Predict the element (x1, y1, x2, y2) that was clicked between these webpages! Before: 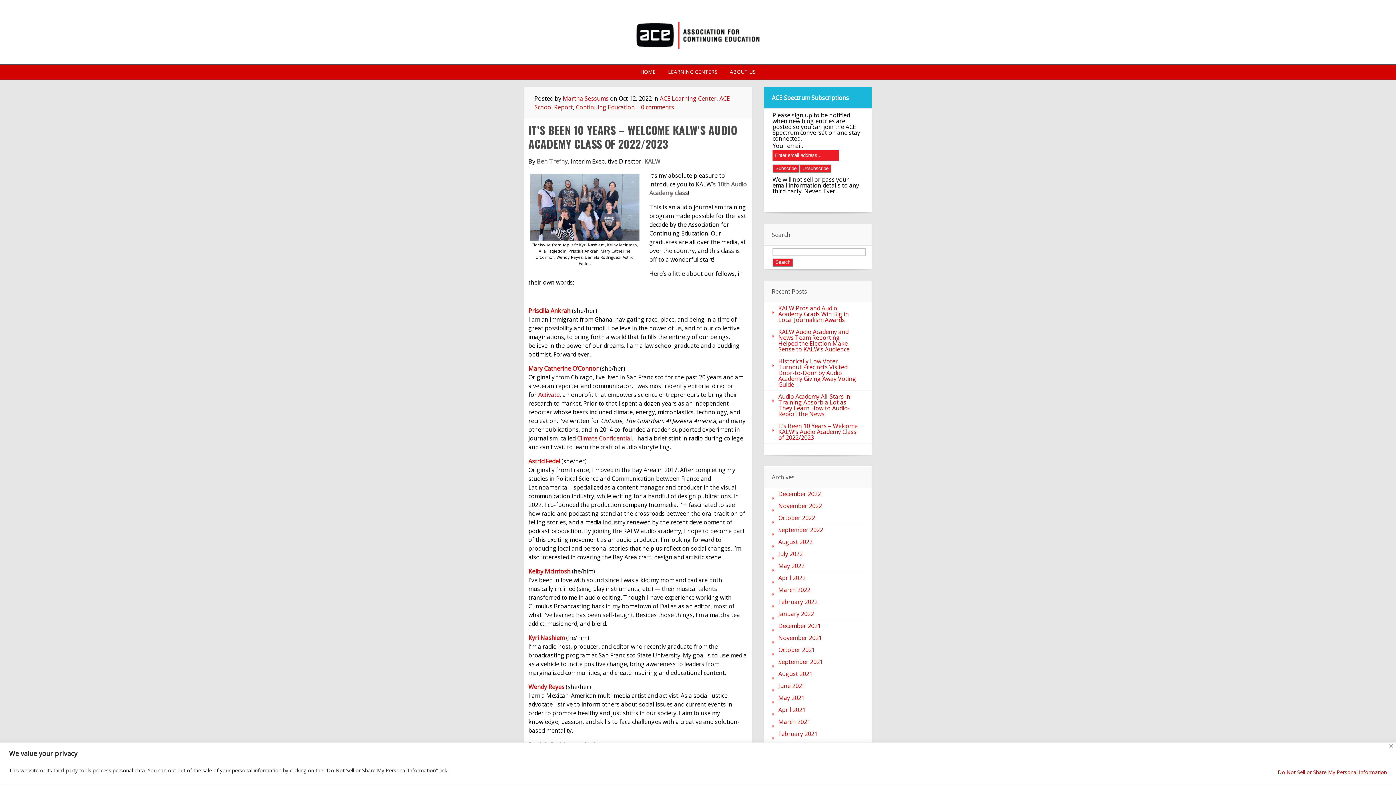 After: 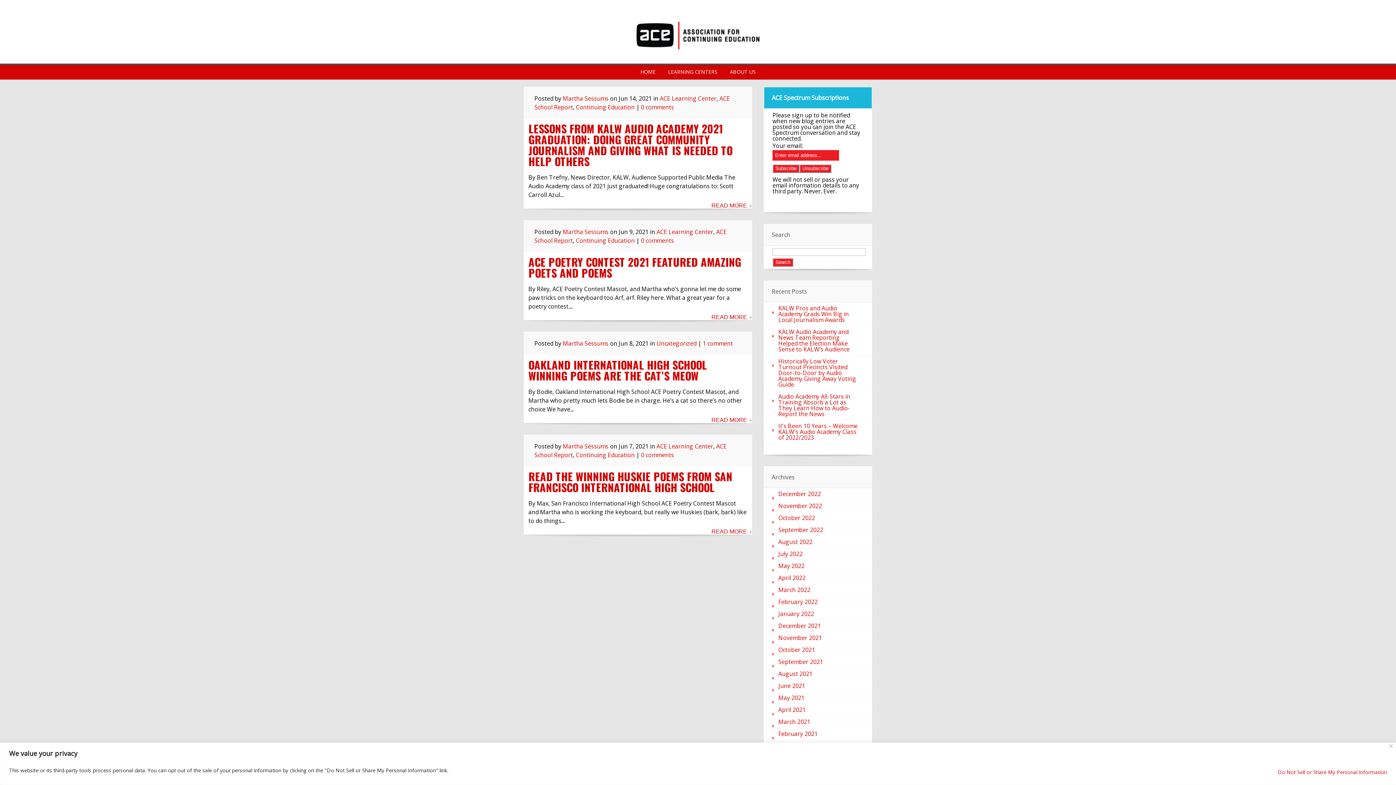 Action: bbox: (764, 680, 872, 692) label: June 2021